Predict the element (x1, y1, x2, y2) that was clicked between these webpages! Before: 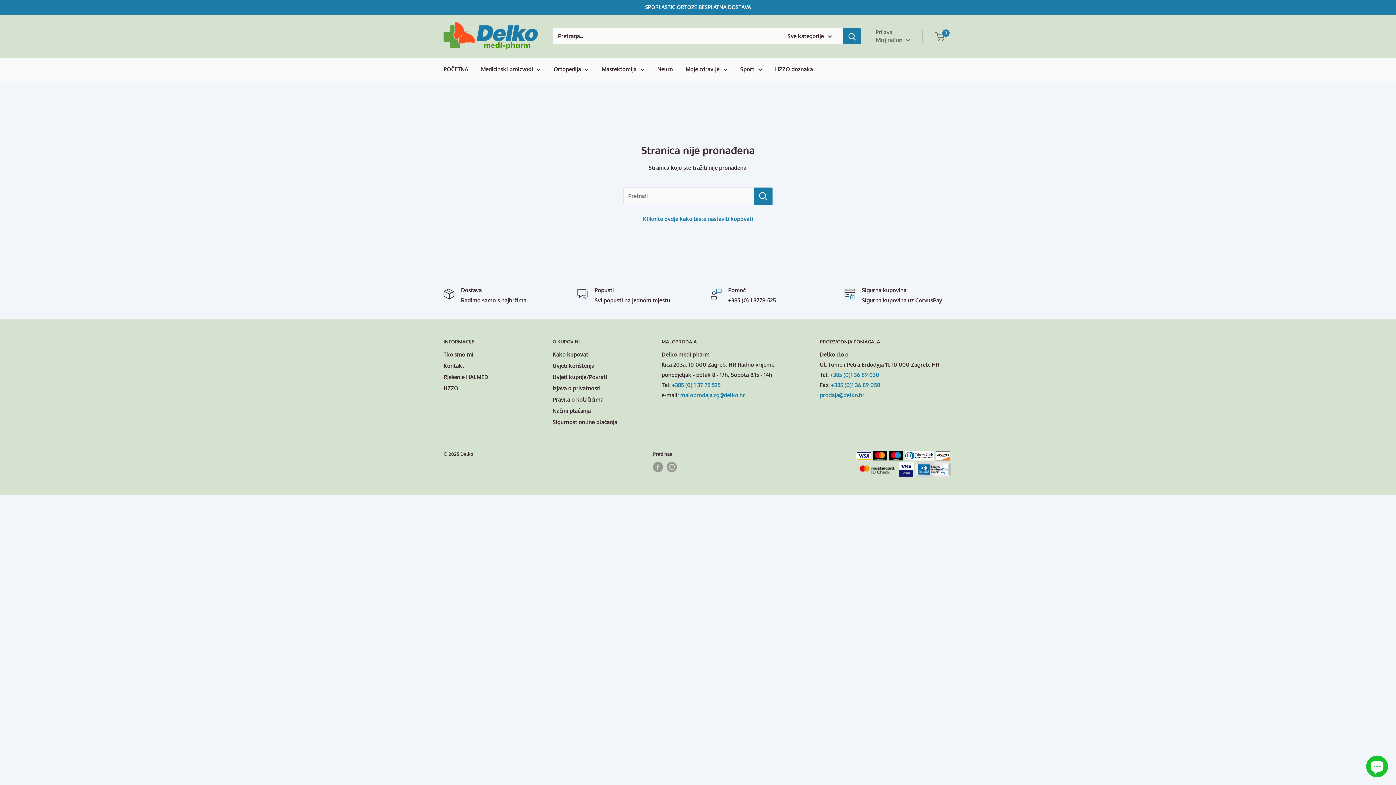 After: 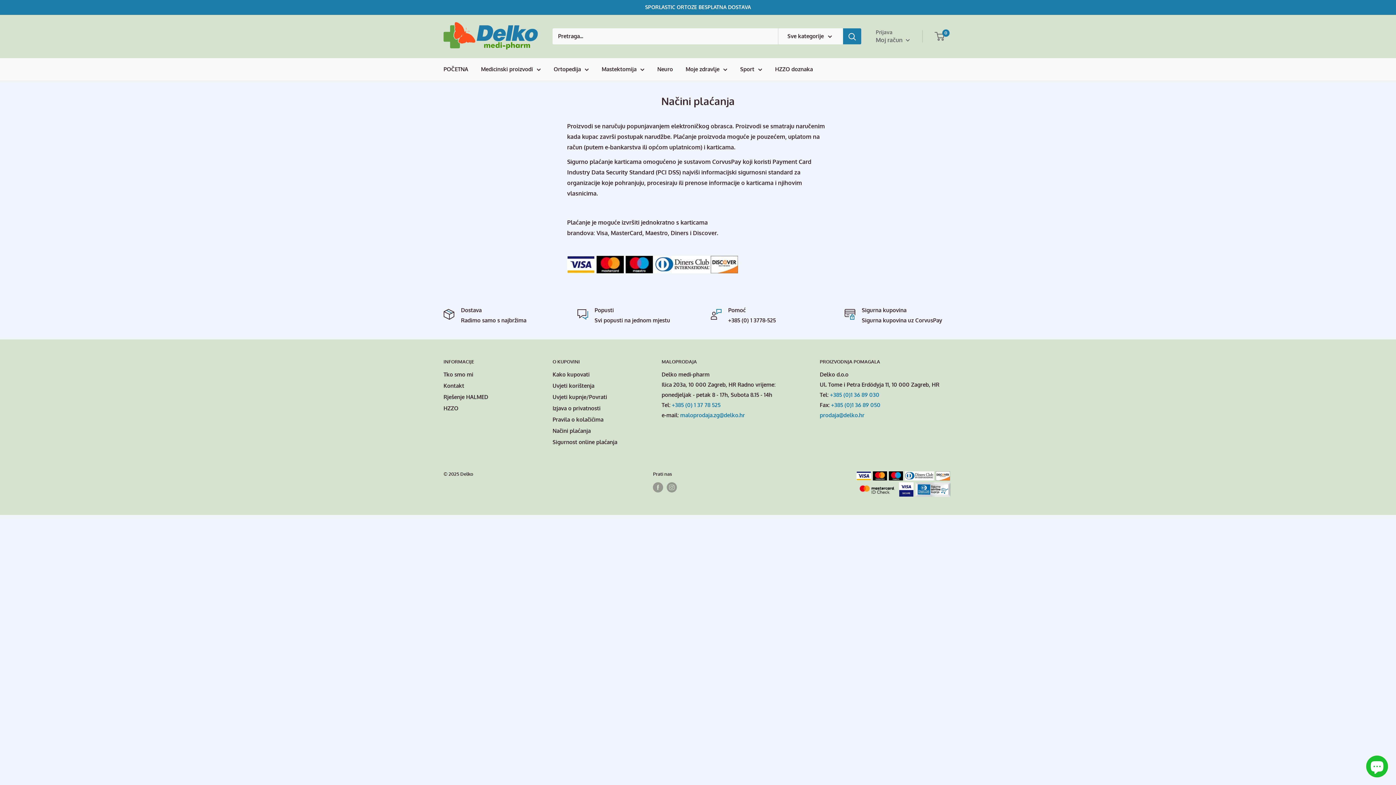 Action: label: Načini plaćanja bbox: (552, 405, 636, 416)